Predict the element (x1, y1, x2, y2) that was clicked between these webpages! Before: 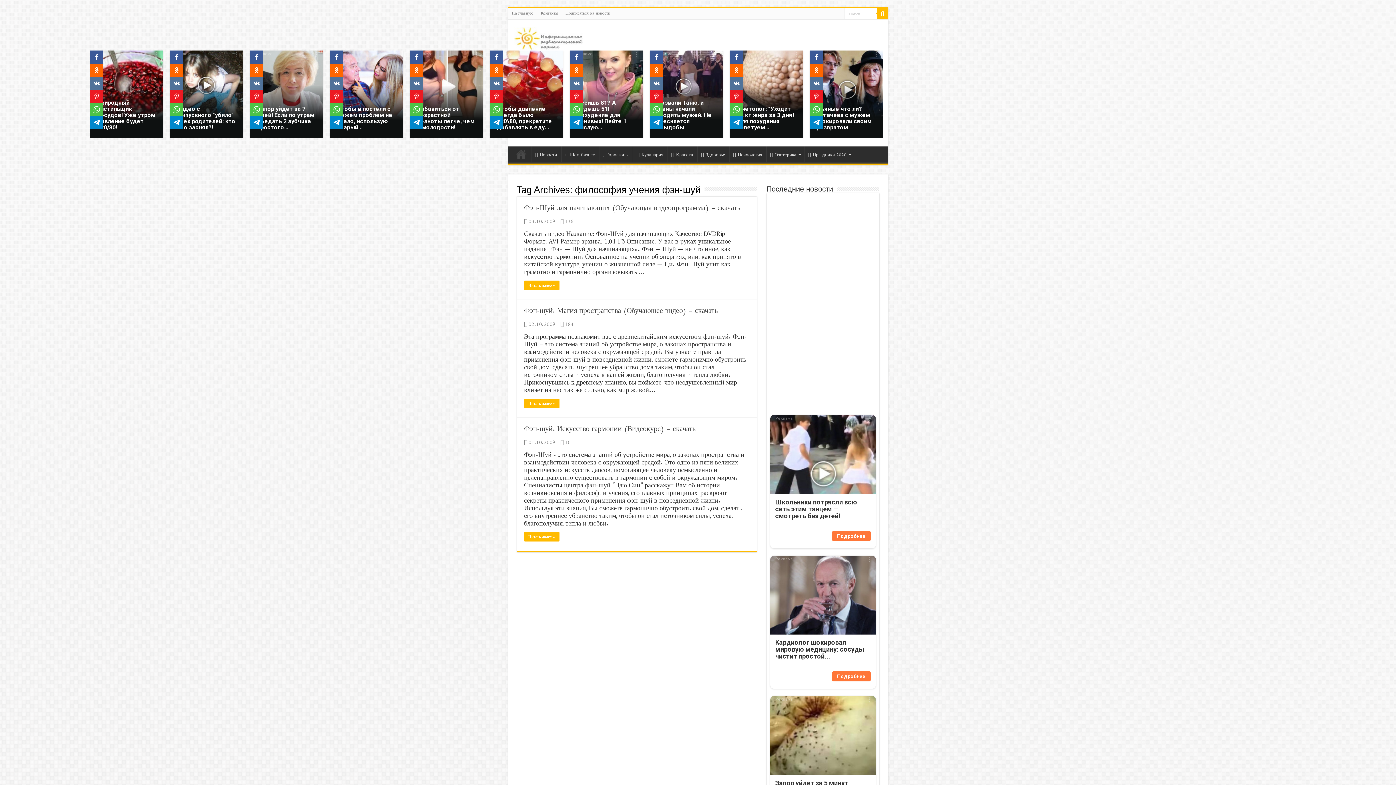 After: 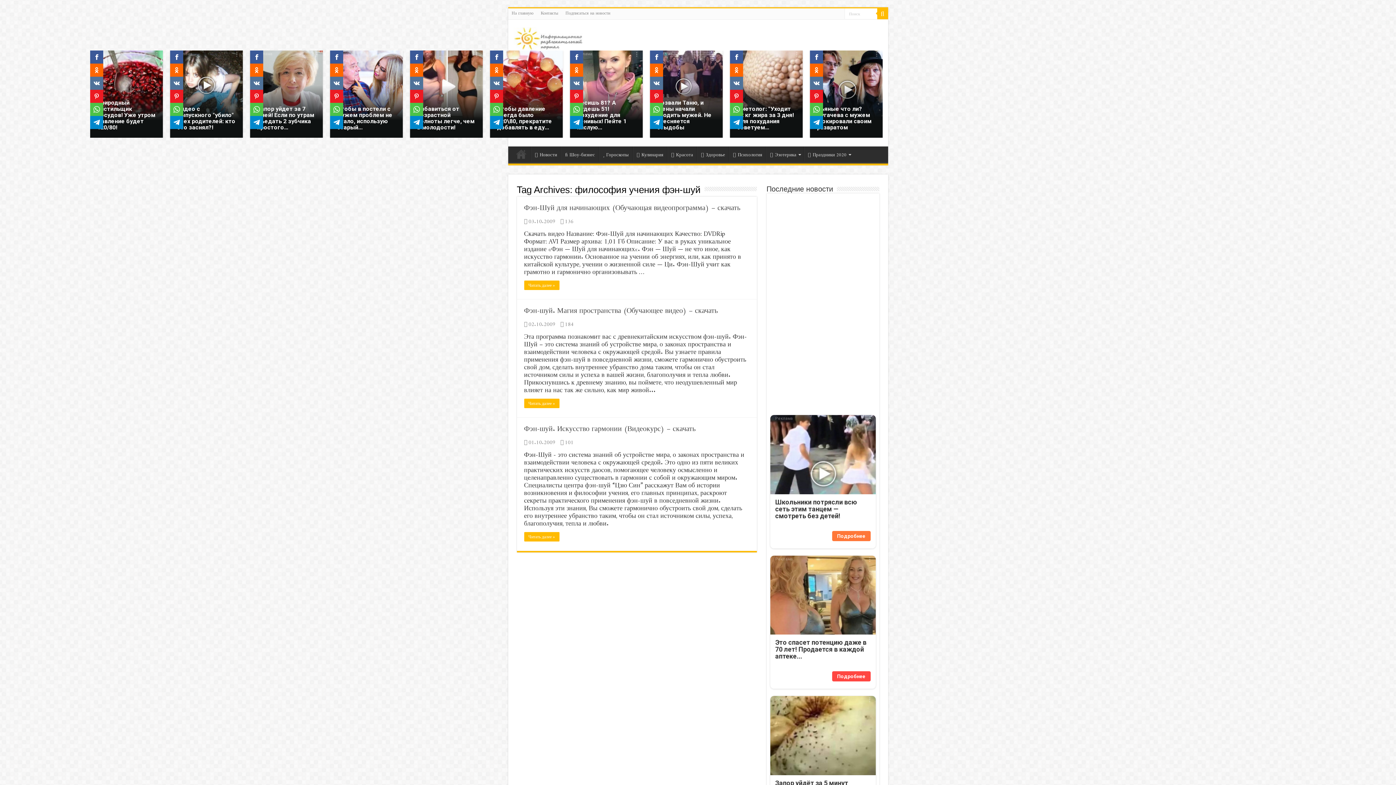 Action: bbox: (832, 671, 870, 681) label: Подробнее